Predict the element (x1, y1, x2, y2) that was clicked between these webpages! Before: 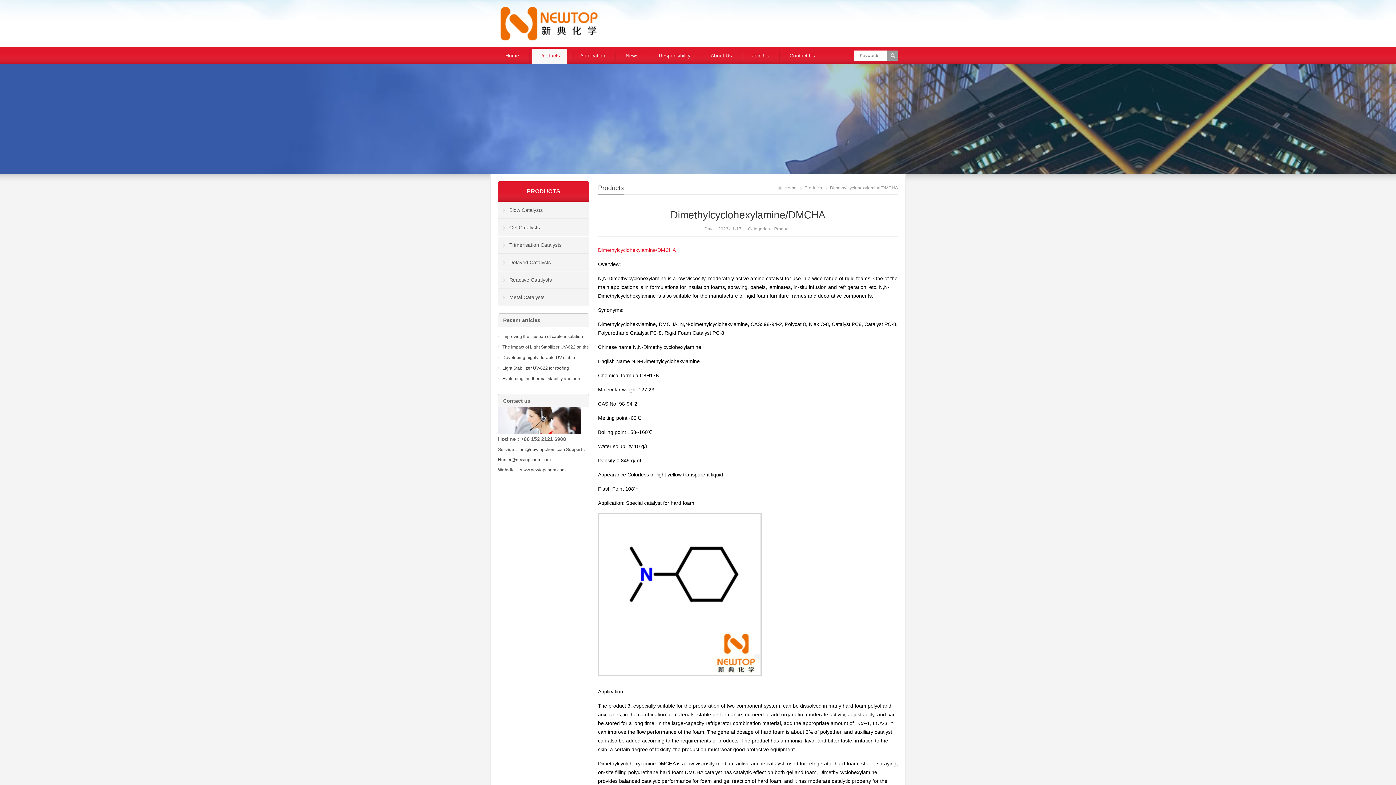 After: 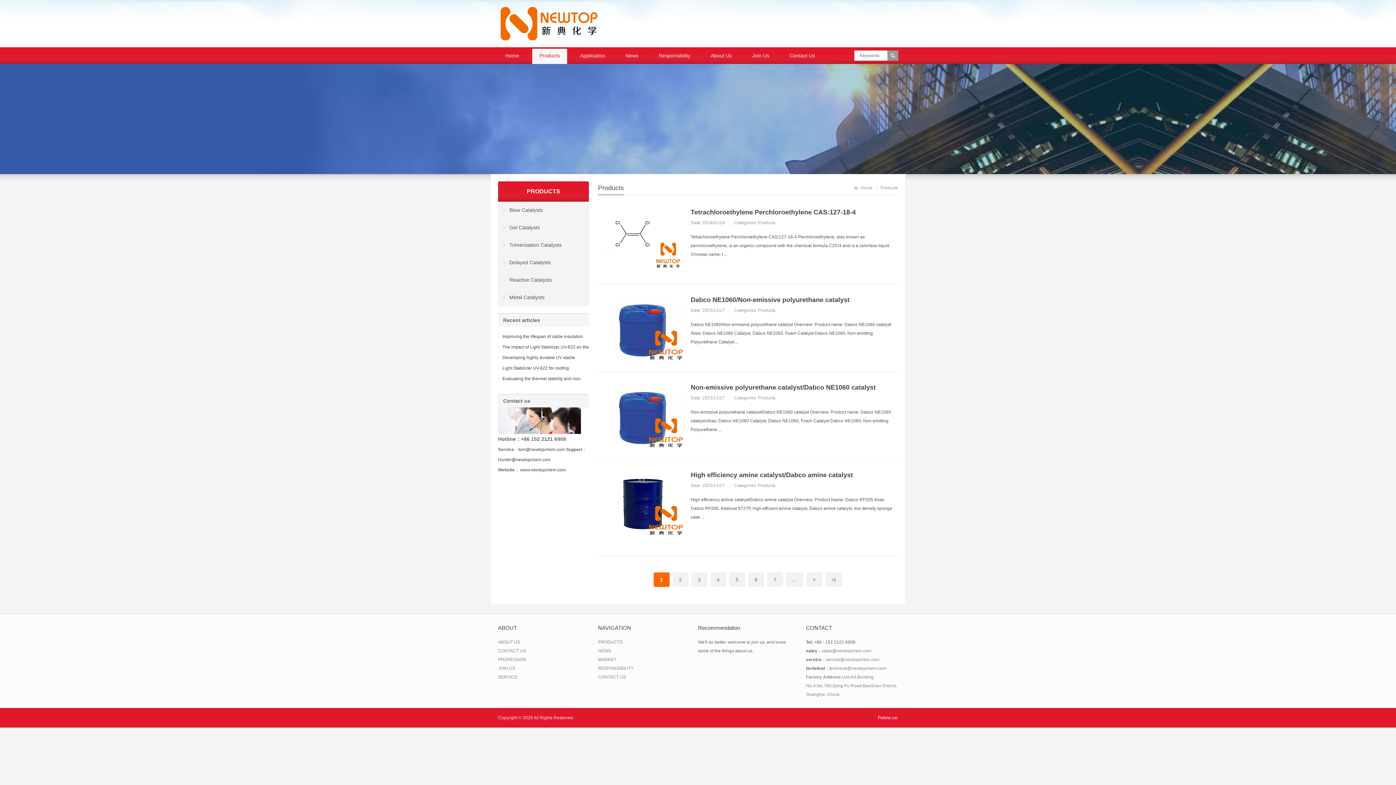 Action: bbox: (598, 184, 624, 191) label: Products